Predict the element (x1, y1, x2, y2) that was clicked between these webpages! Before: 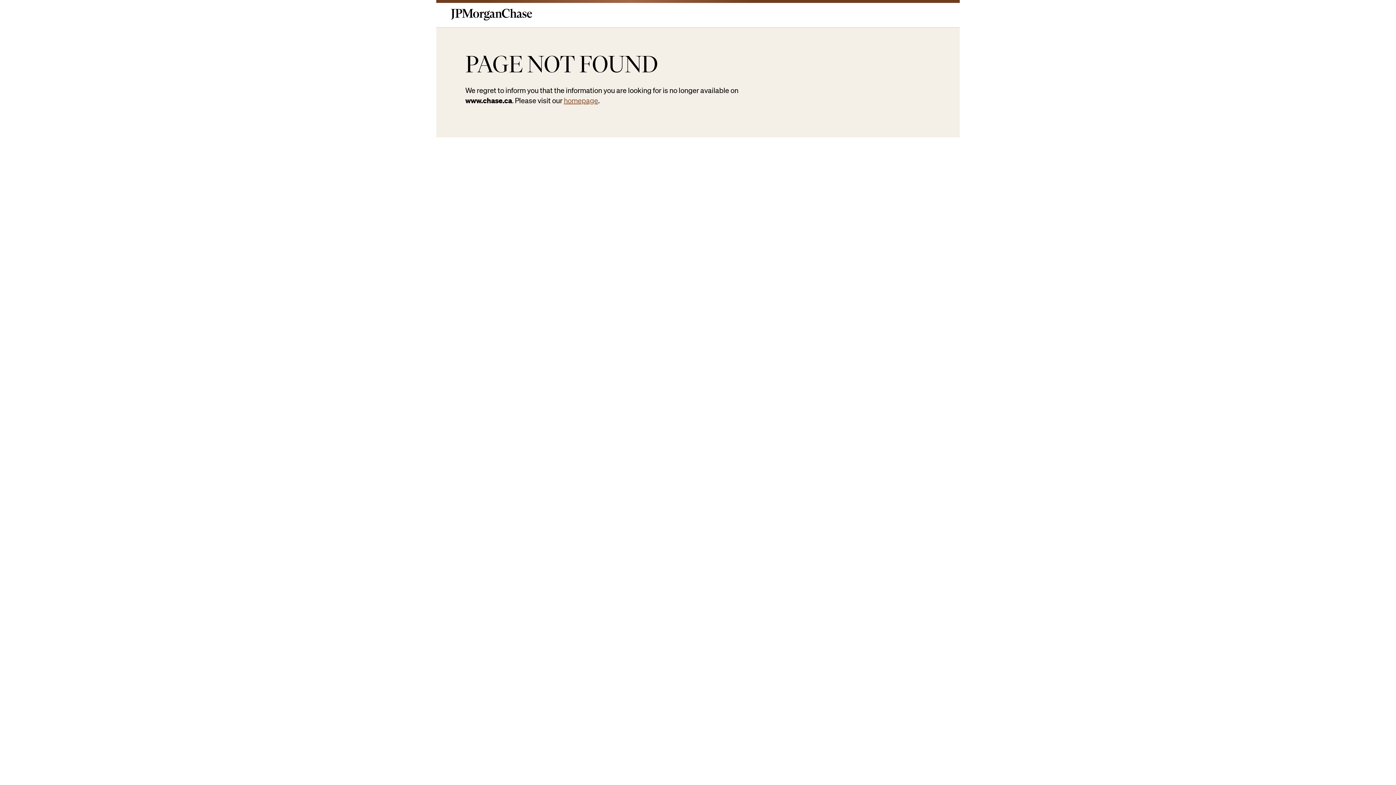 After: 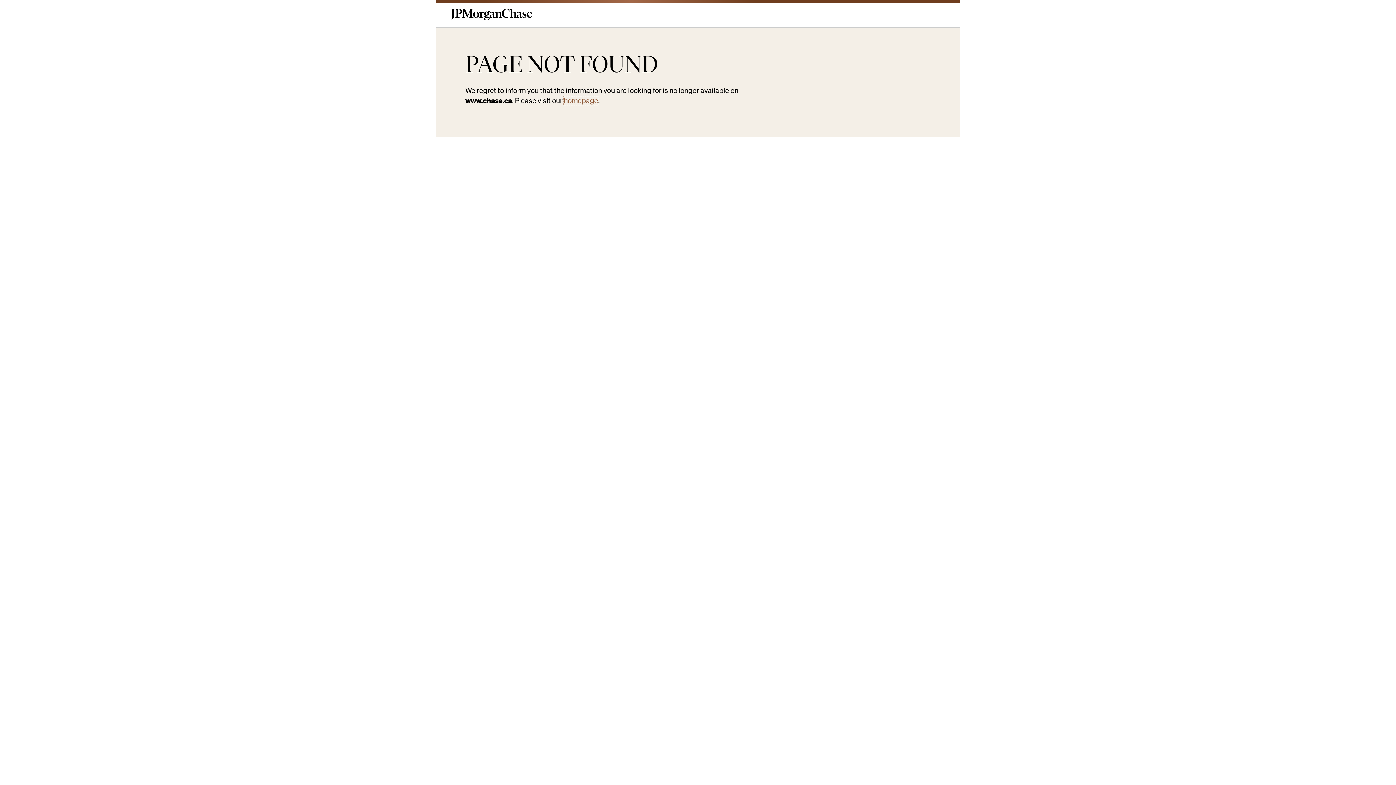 Action: bbox: (563, 96, 598, 105) label: homepage